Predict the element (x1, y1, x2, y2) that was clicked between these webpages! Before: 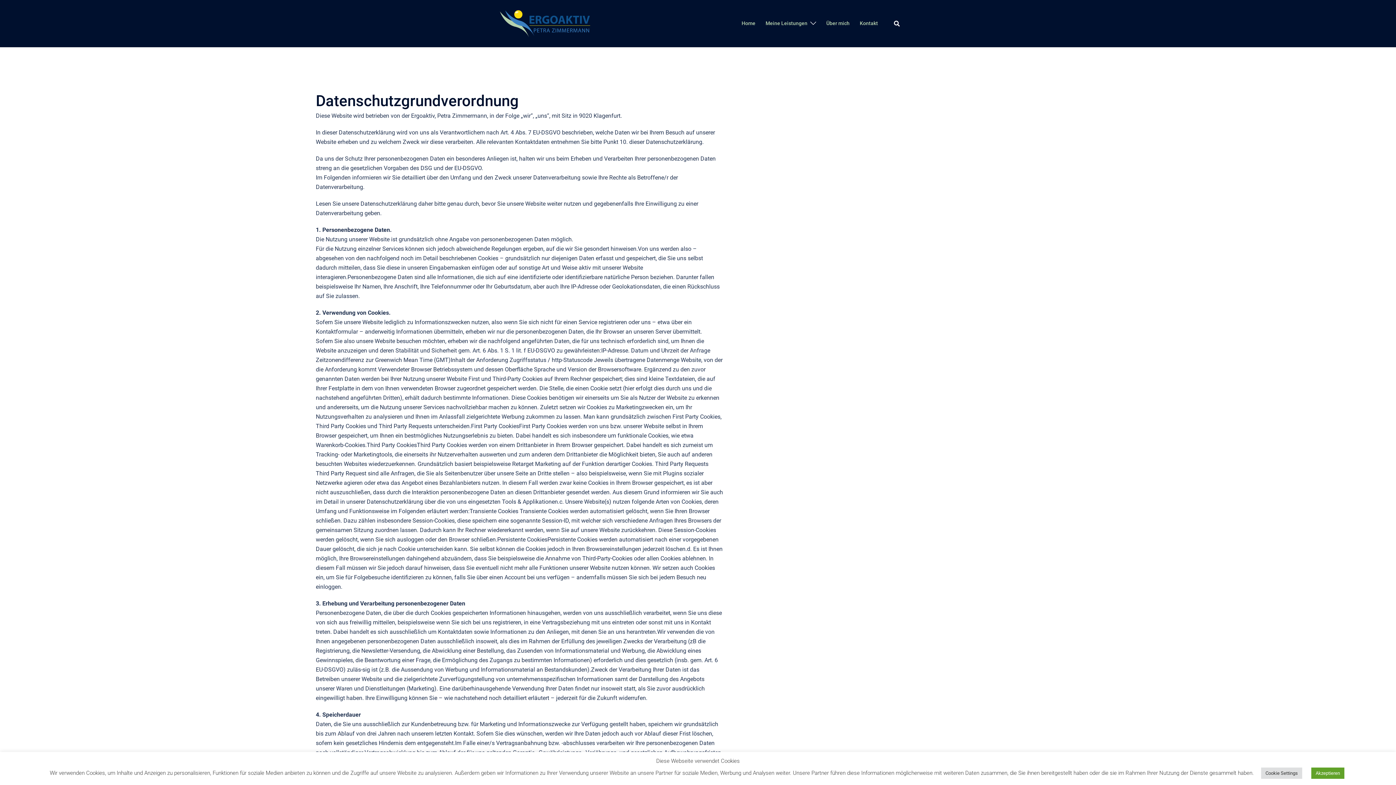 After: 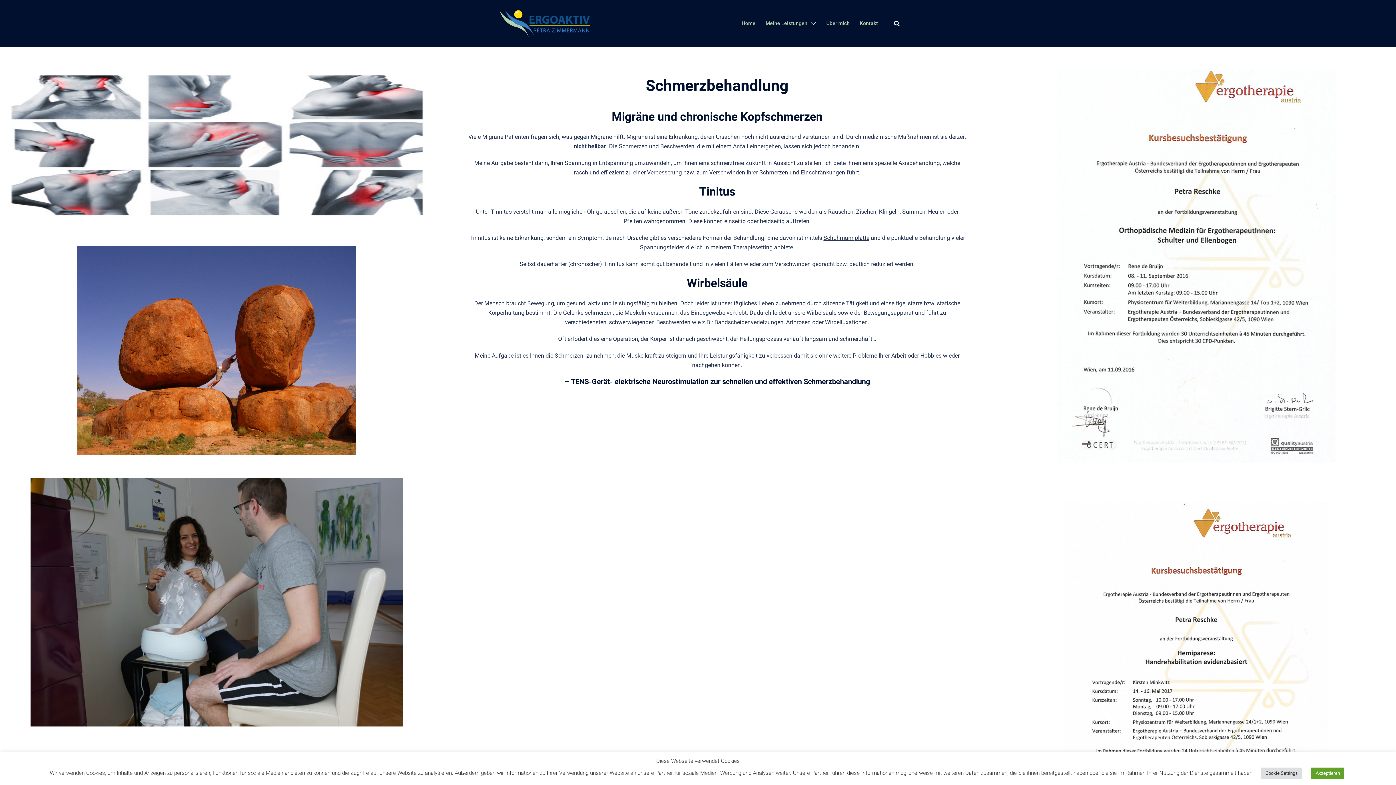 Action: bbox: (765, 19, 807, 27) label: Meine Leistungen